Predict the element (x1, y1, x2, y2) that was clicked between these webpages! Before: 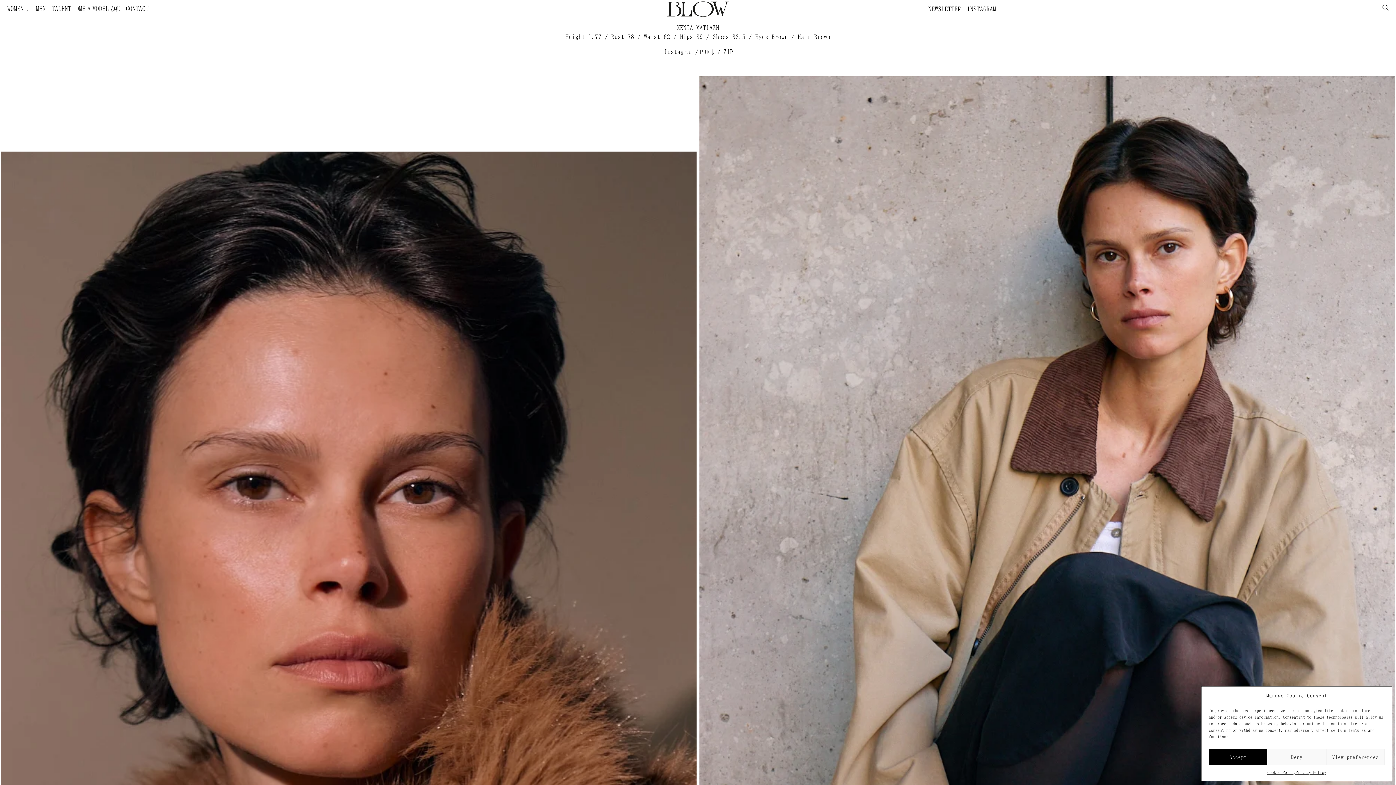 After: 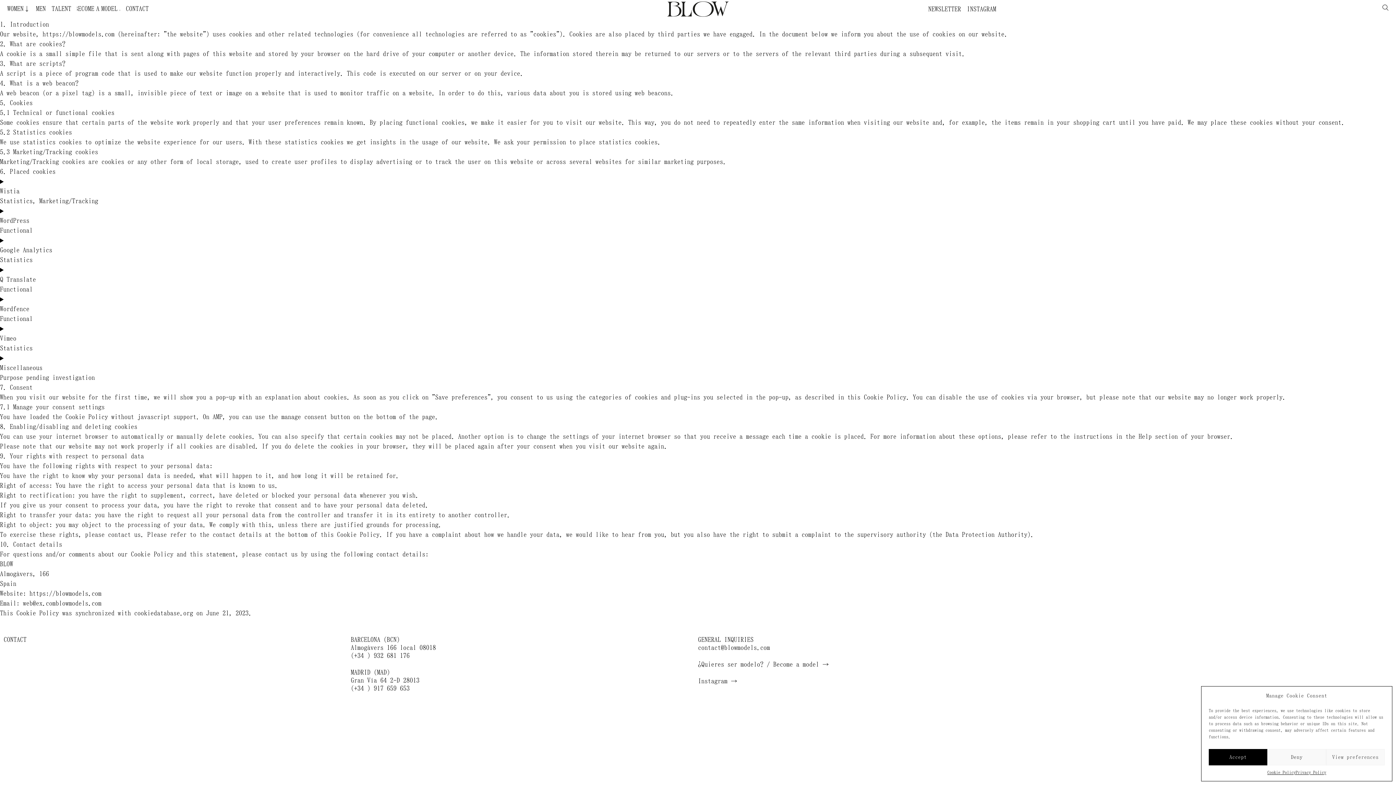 Action: label: Cookie Policy bbox: (1267, 769, 1296, 776)